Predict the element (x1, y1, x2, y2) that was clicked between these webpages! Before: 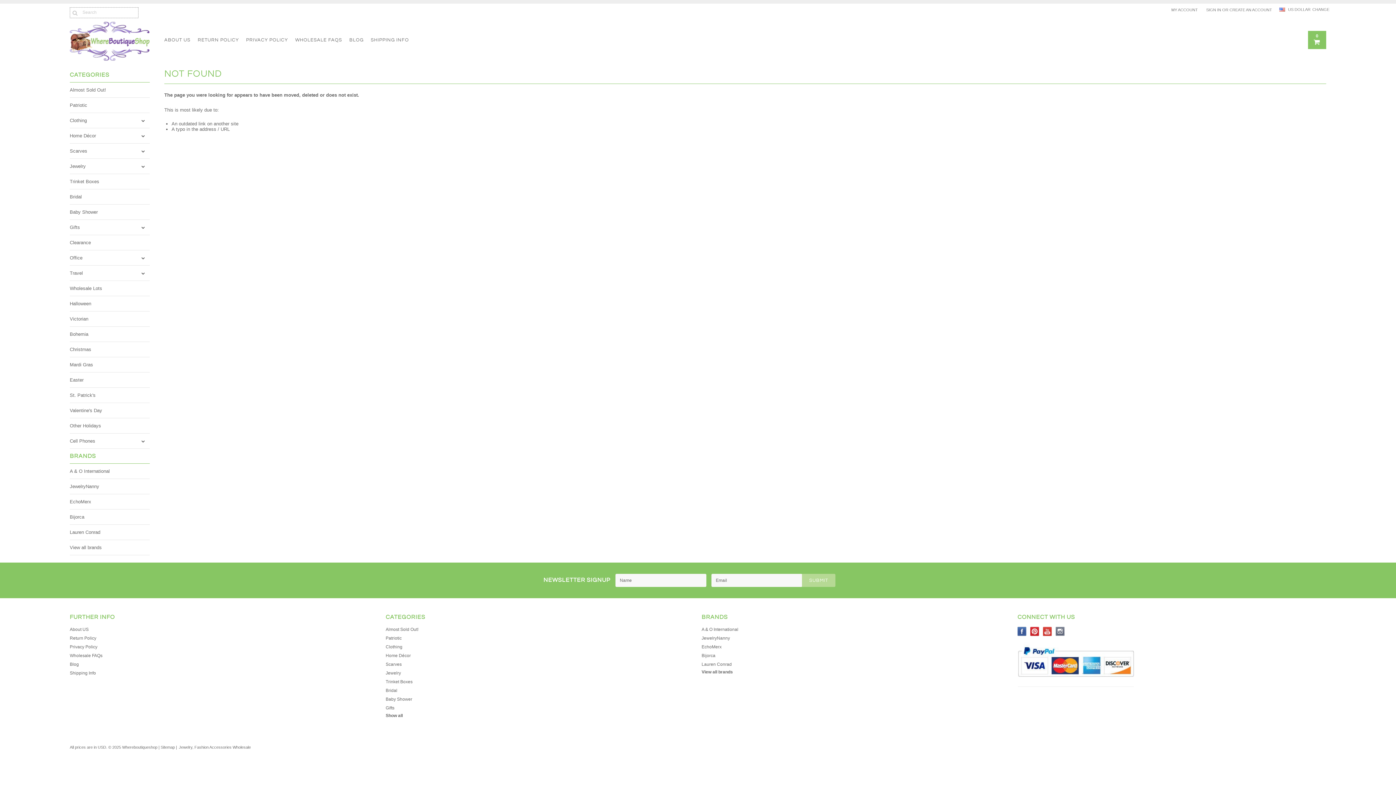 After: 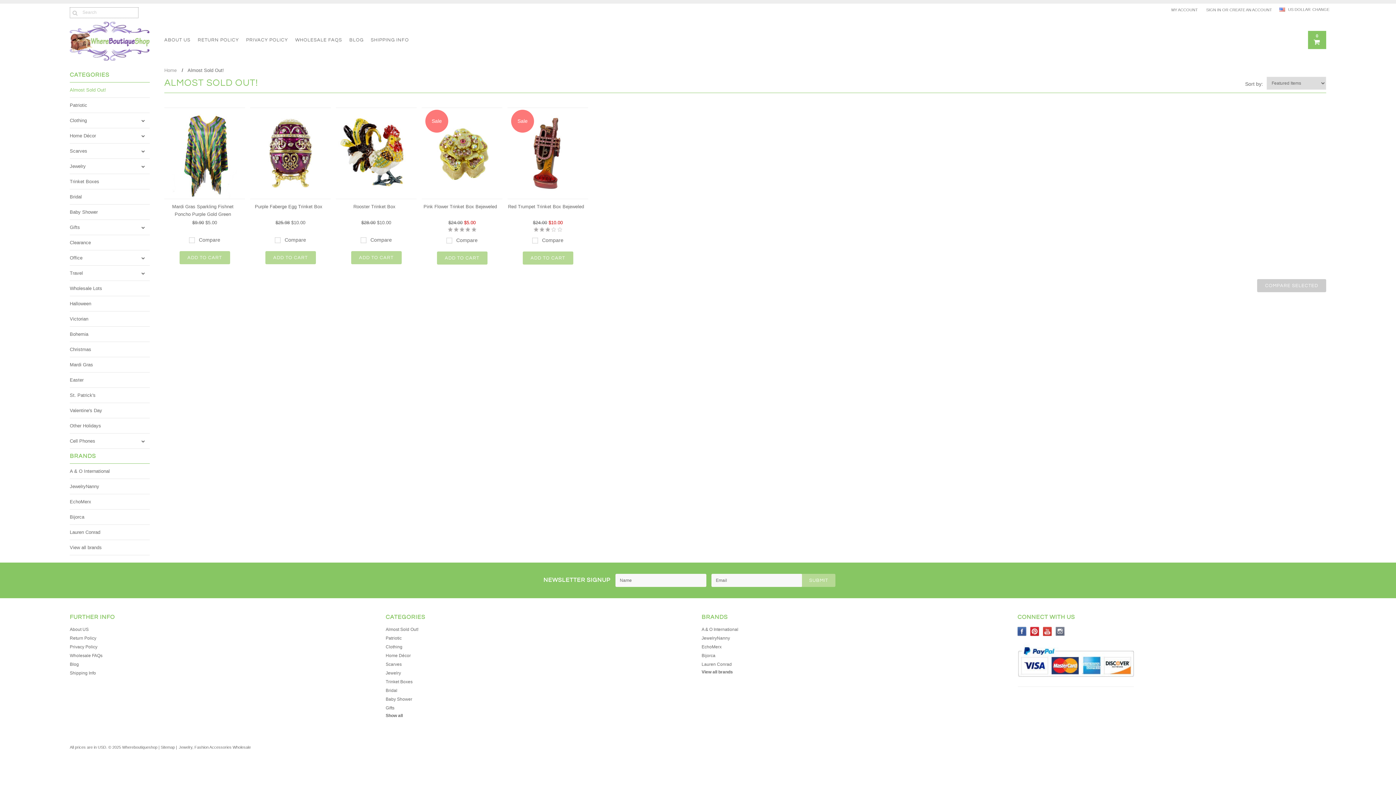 Action: bbox: (385, 627, 418, 632) label: Almost Sold Out!